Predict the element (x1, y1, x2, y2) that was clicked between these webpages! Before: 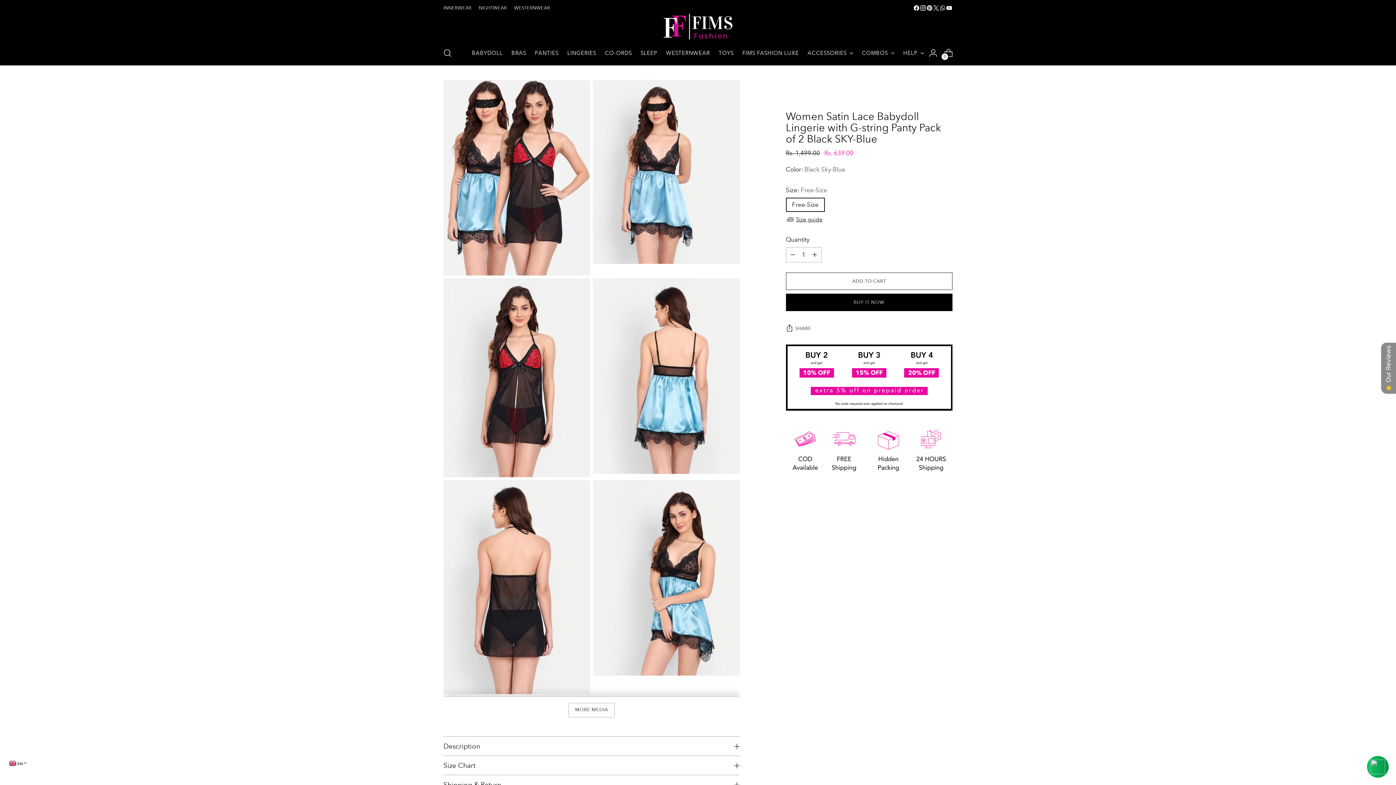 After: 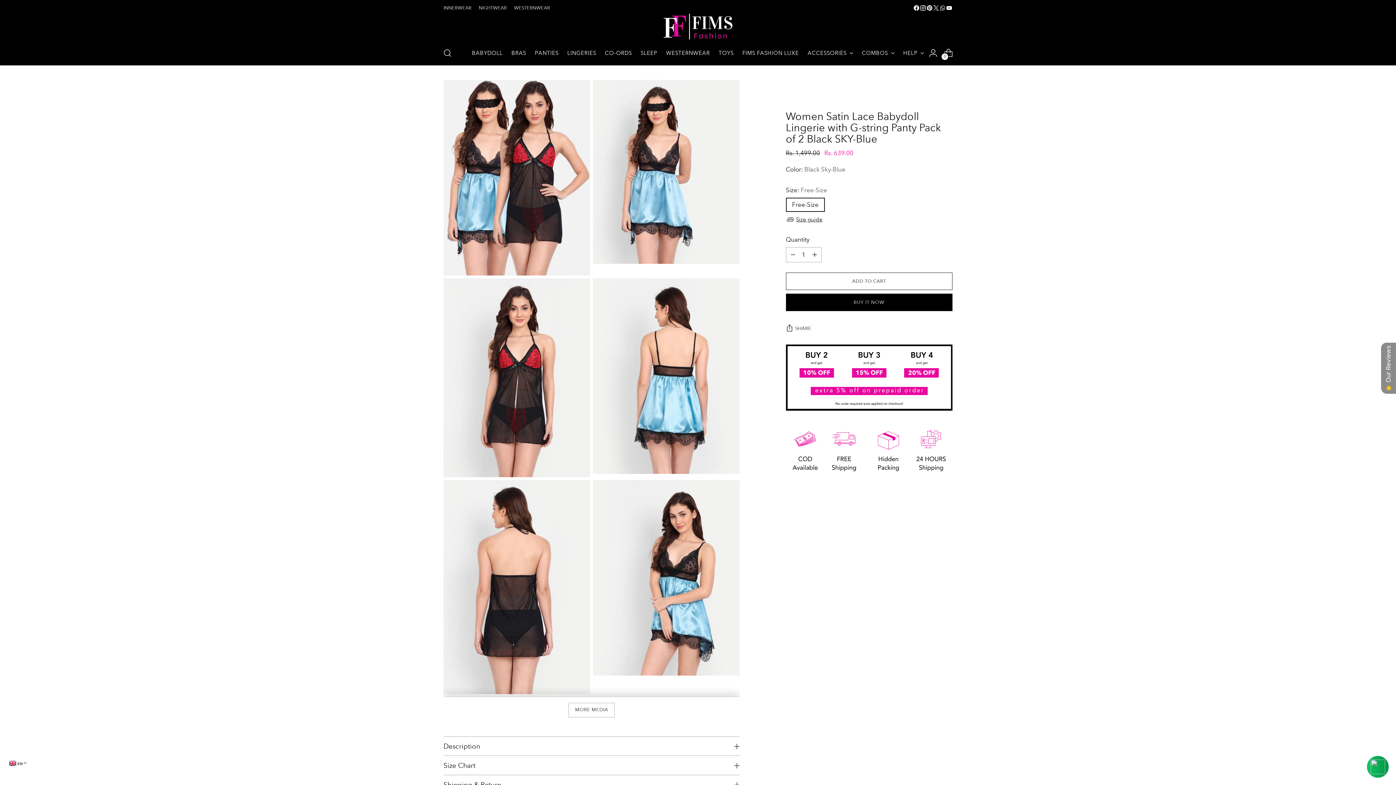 Action: bbox: (920, 4, 926, 11)